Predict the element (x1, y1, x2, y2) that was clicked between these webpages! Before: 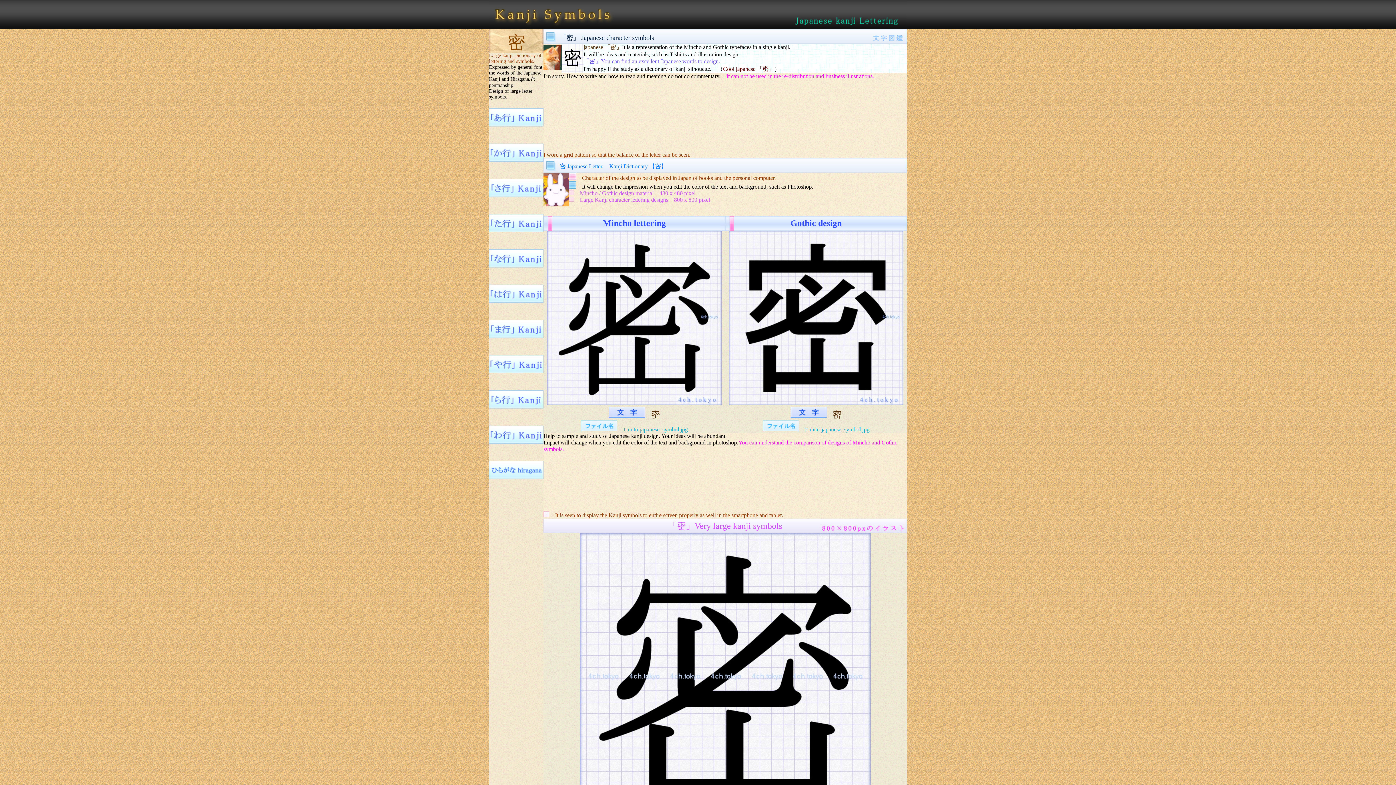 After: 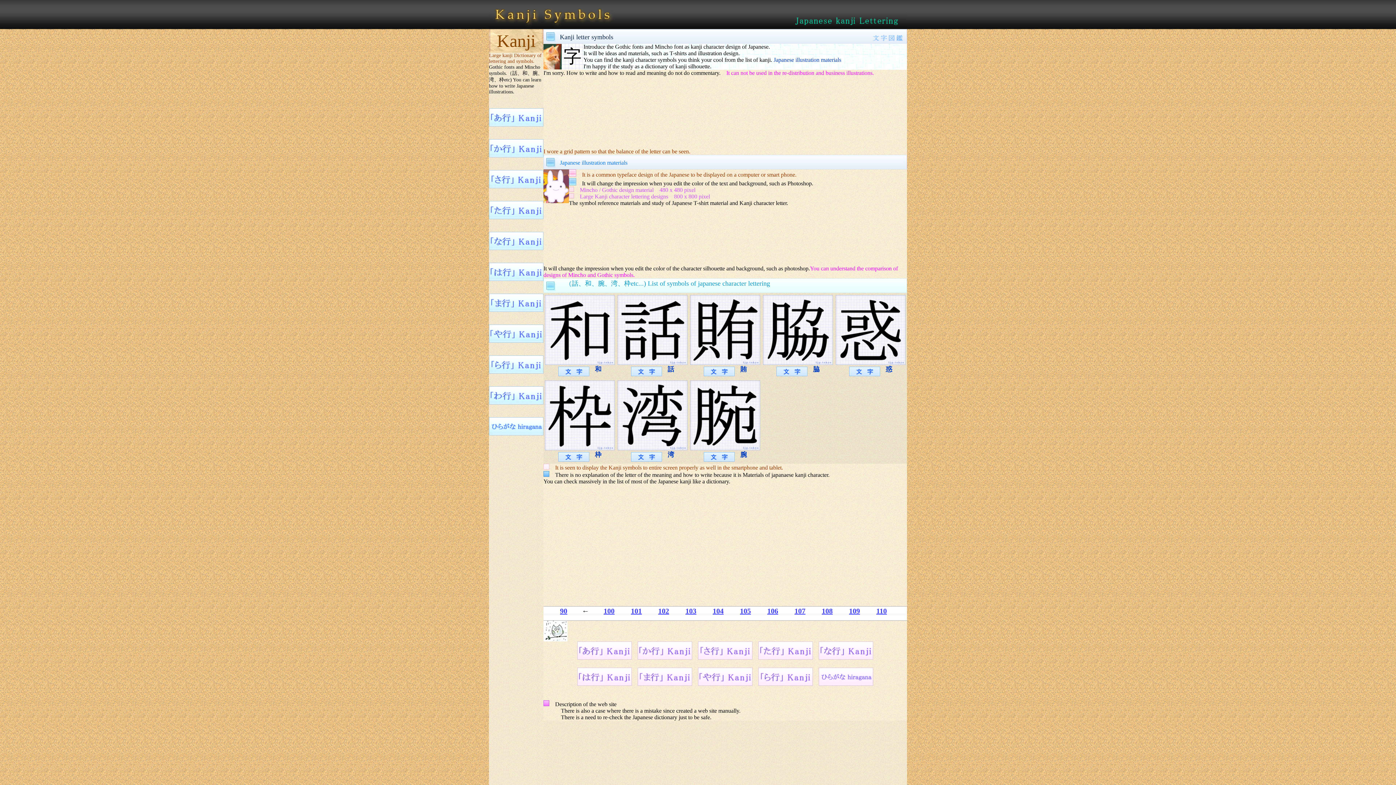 Action: bbox: (489, 438, 543, 445)